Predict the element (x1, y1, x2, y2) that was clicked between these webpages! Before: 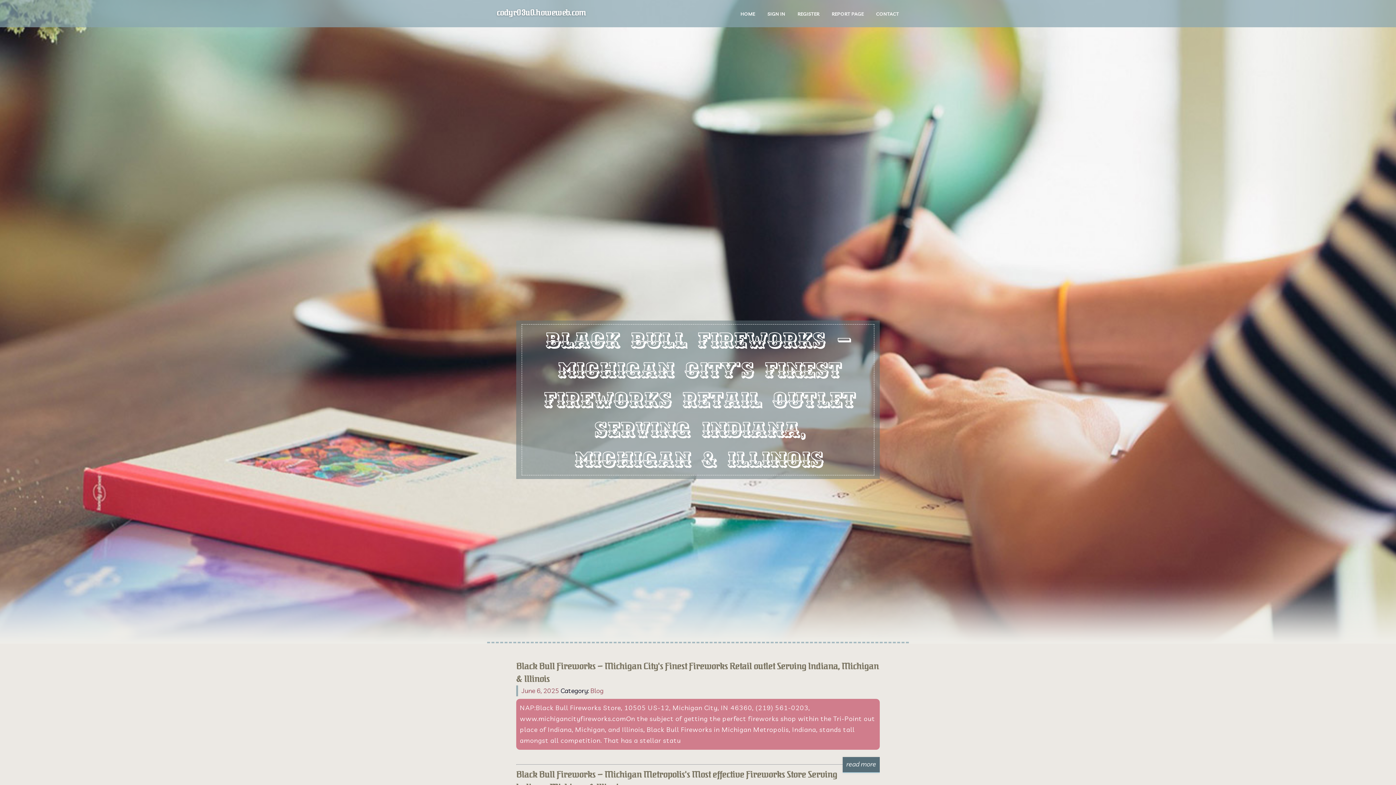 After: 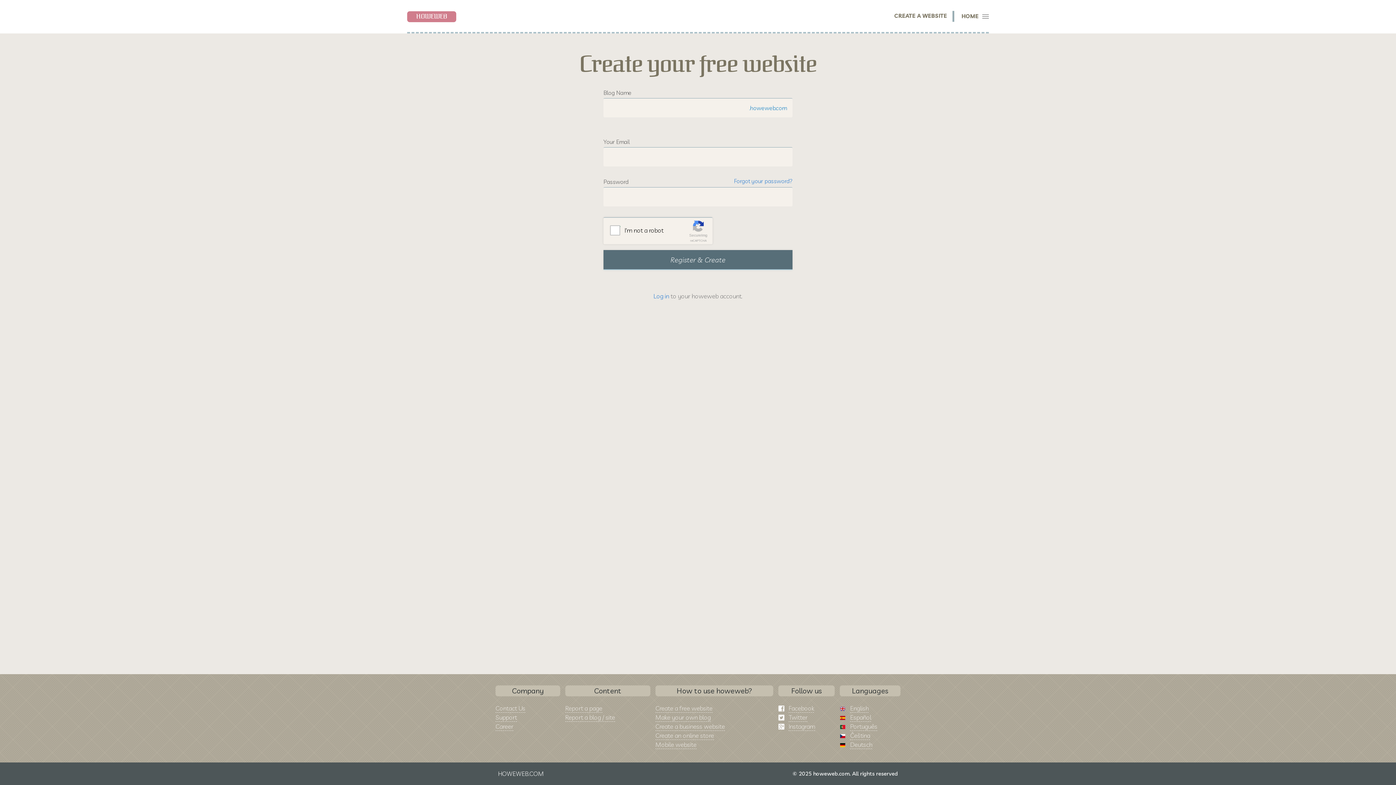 Action: bbox: (791, 0, 825, 27) label: REGISTER